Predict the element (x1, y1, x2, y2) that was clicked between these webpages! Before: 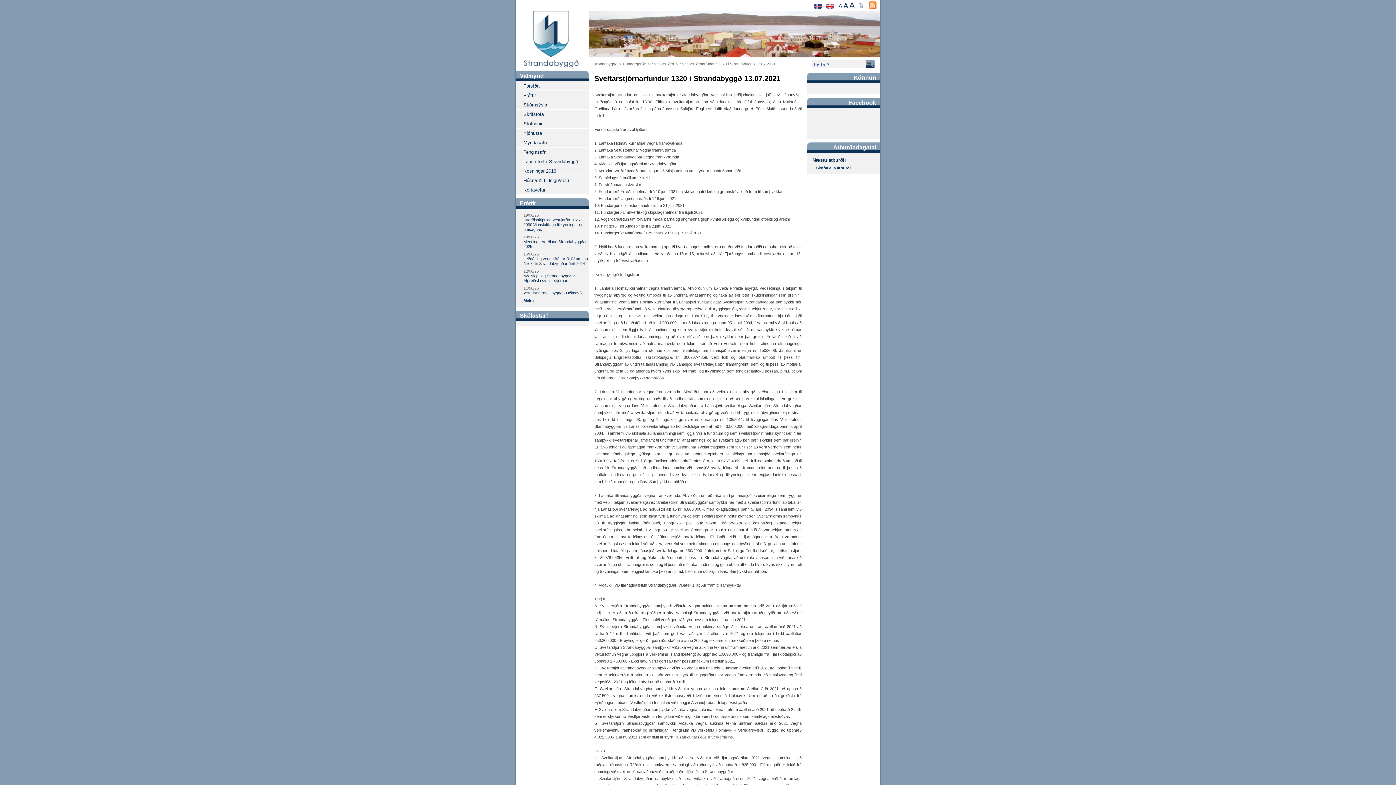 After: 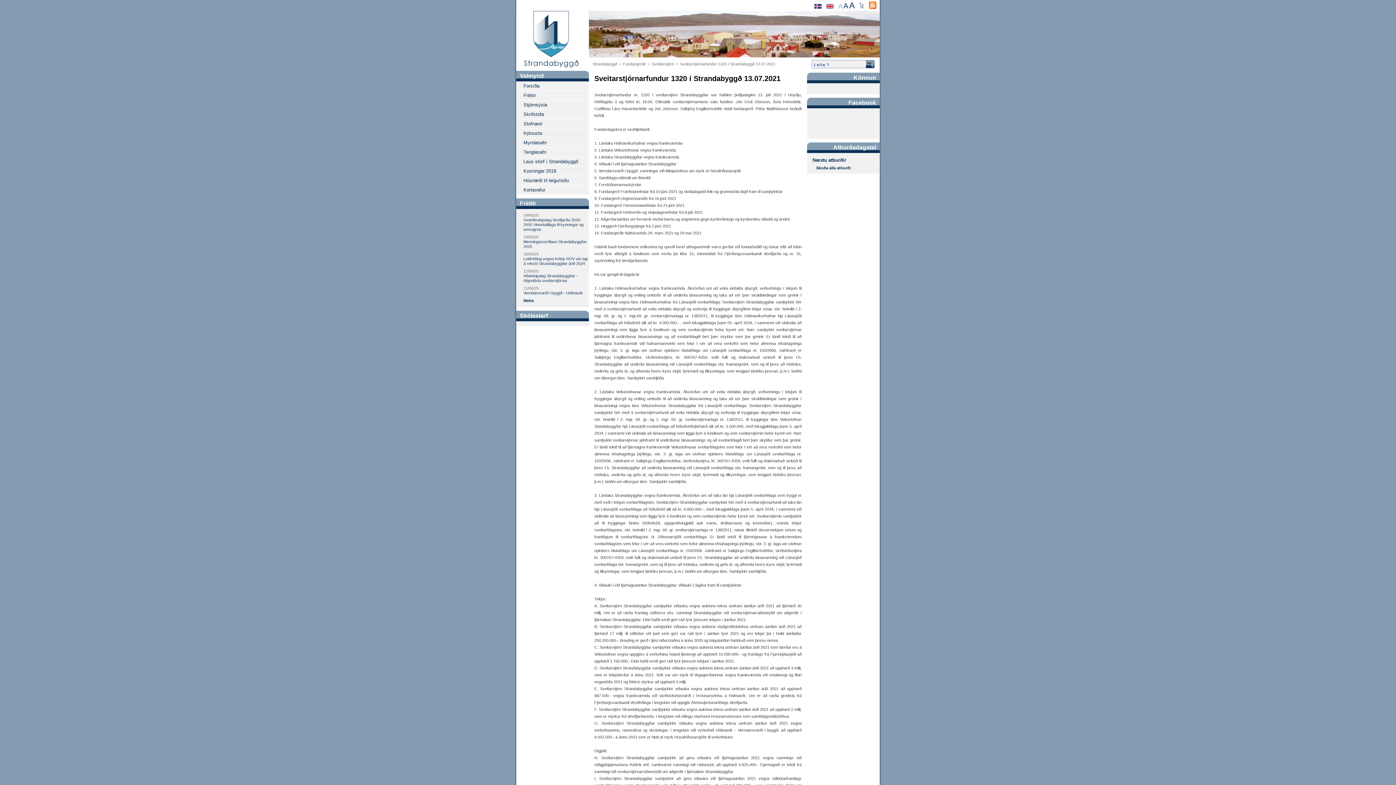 Action: label: A bbox: (838, 2, 842, 9)